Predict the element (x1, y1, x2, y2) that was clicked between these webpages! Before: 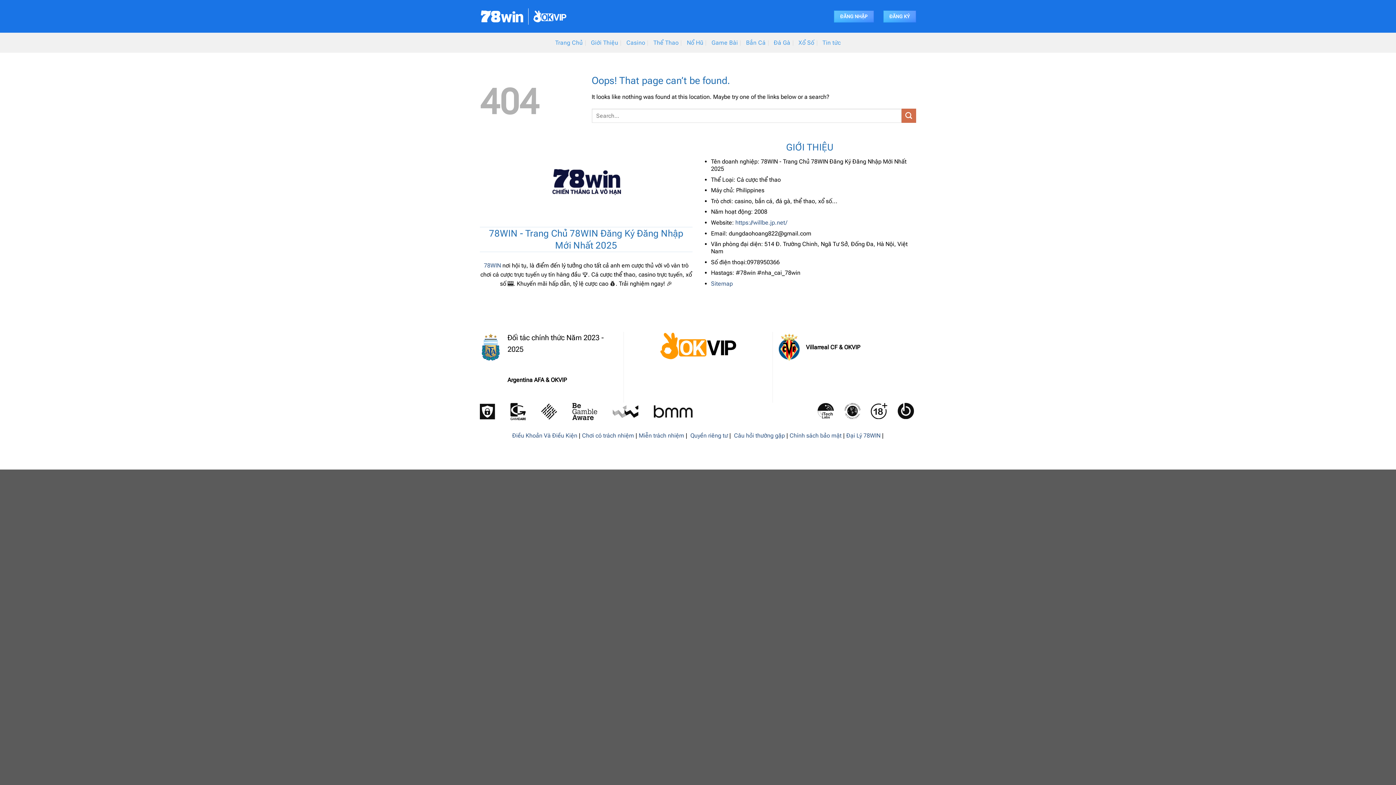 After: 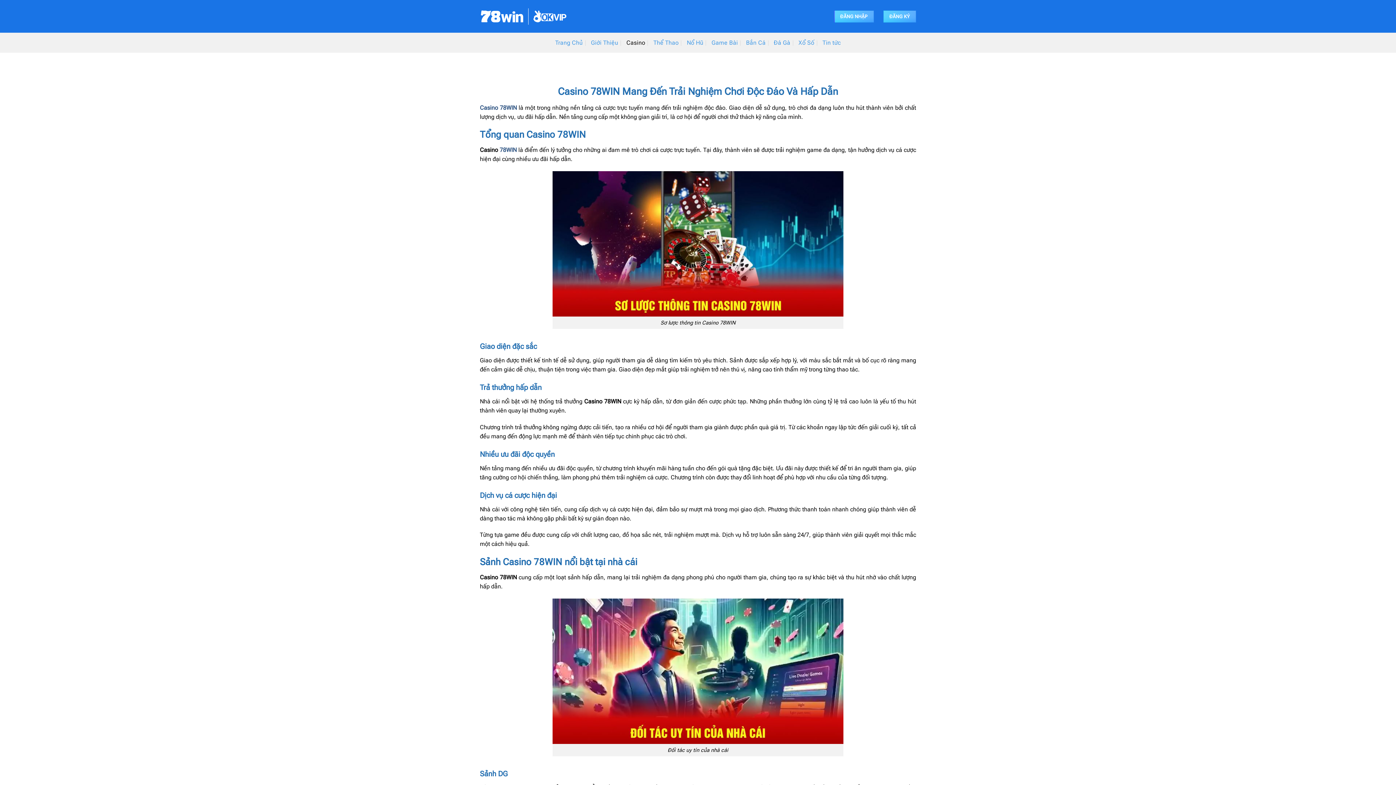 Action: bbox: (626, 36, 645, 49) label: Casino